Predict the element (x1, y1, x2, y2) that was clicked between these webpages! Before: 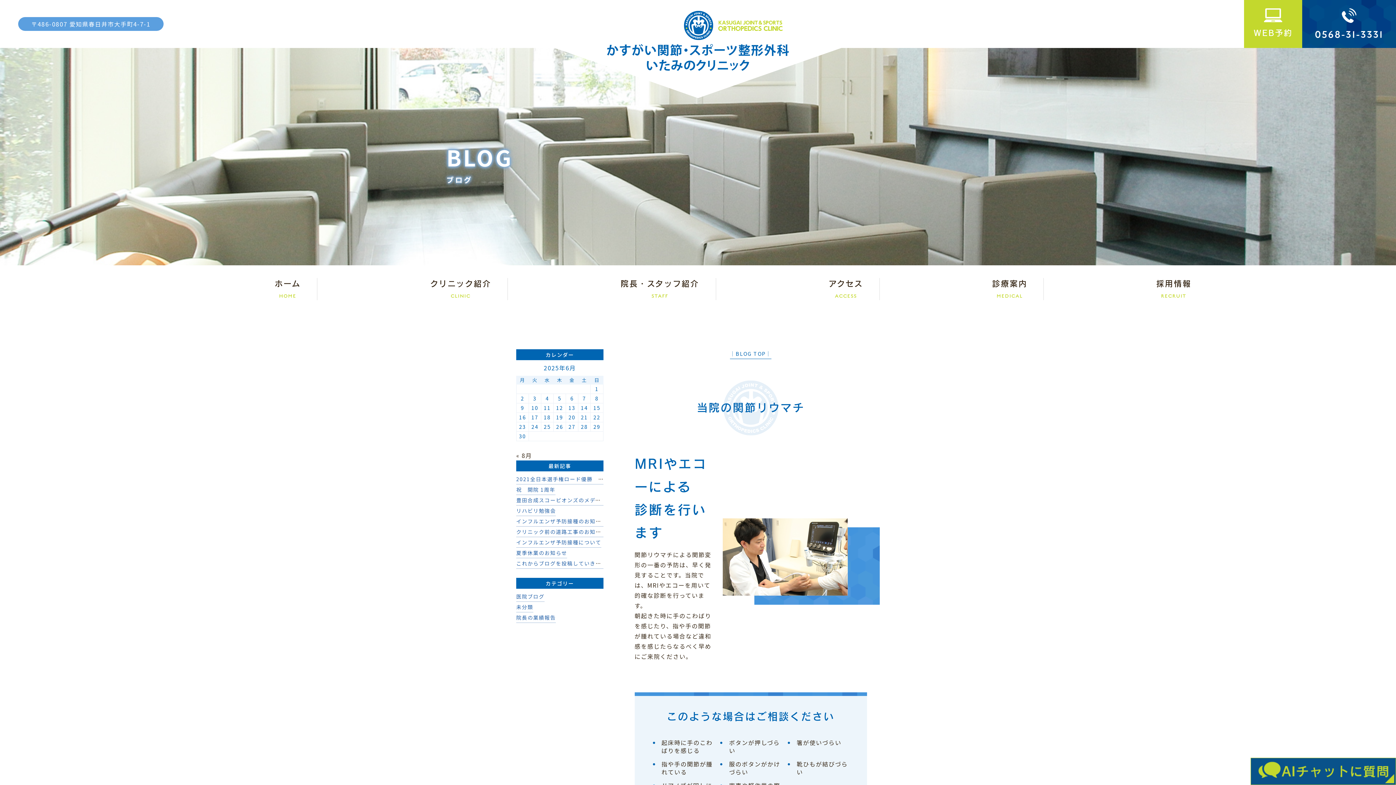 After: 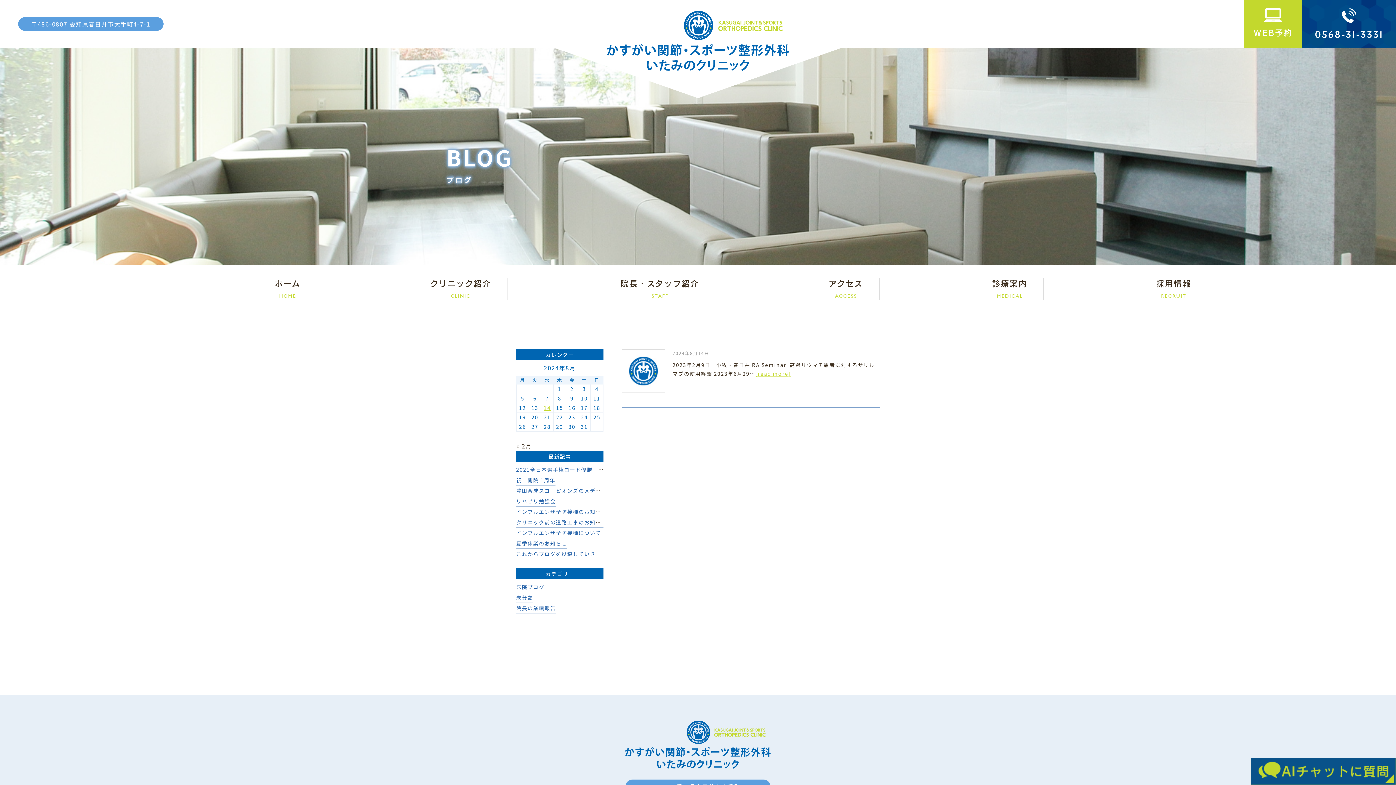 Action: bbox: (516, 451, 532, 460) label: « 8月